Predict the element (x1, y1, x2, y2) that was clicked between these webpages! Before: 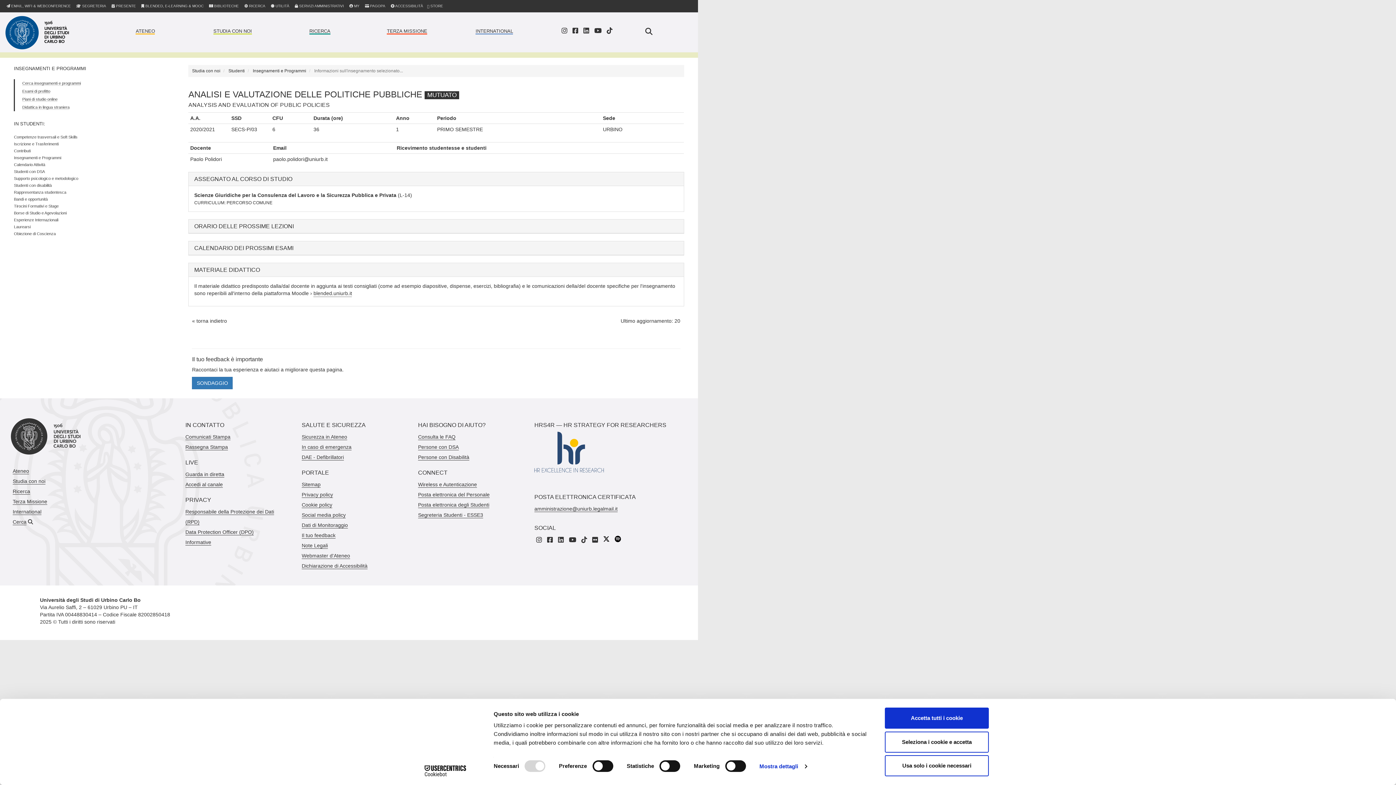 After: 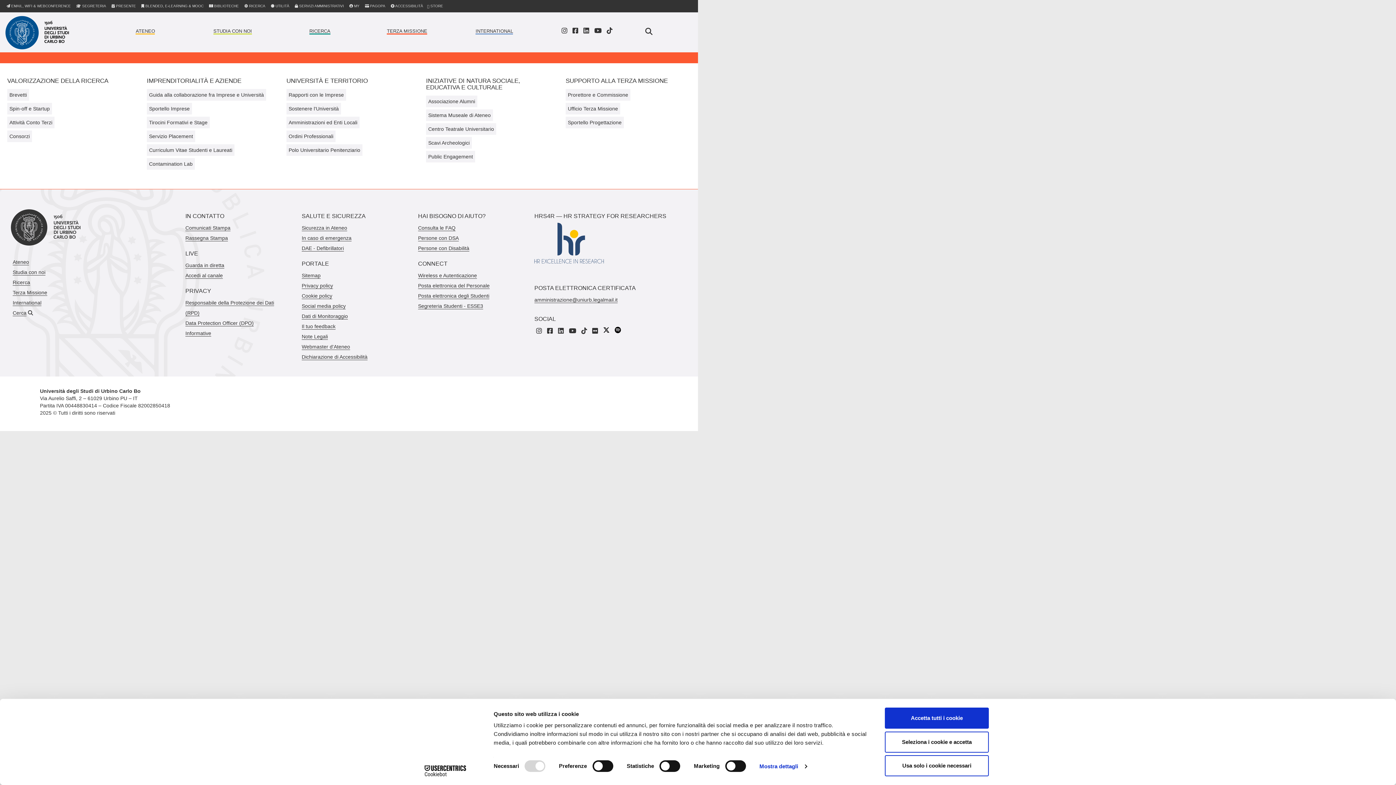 Action: bbox: (12, 499, 47, 505) label: Terza Missione